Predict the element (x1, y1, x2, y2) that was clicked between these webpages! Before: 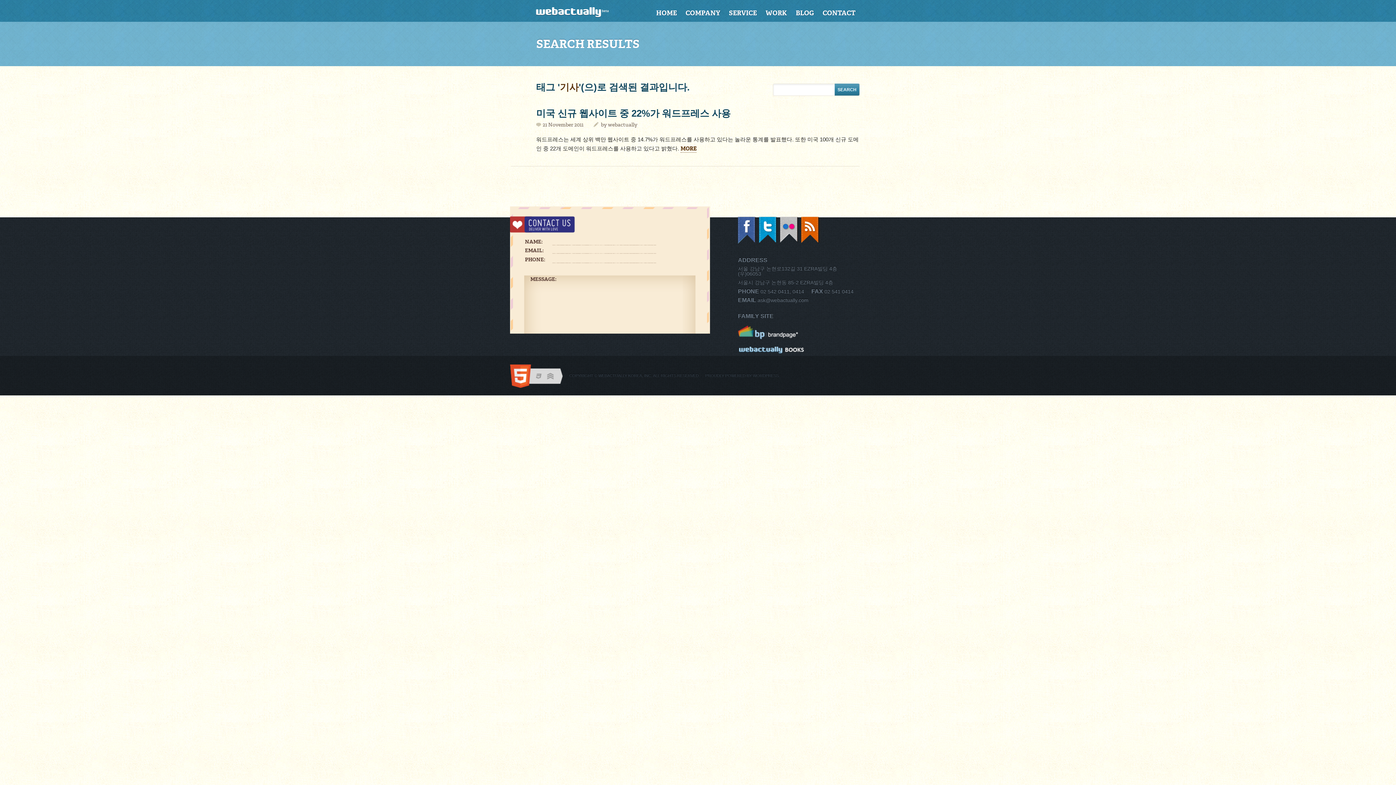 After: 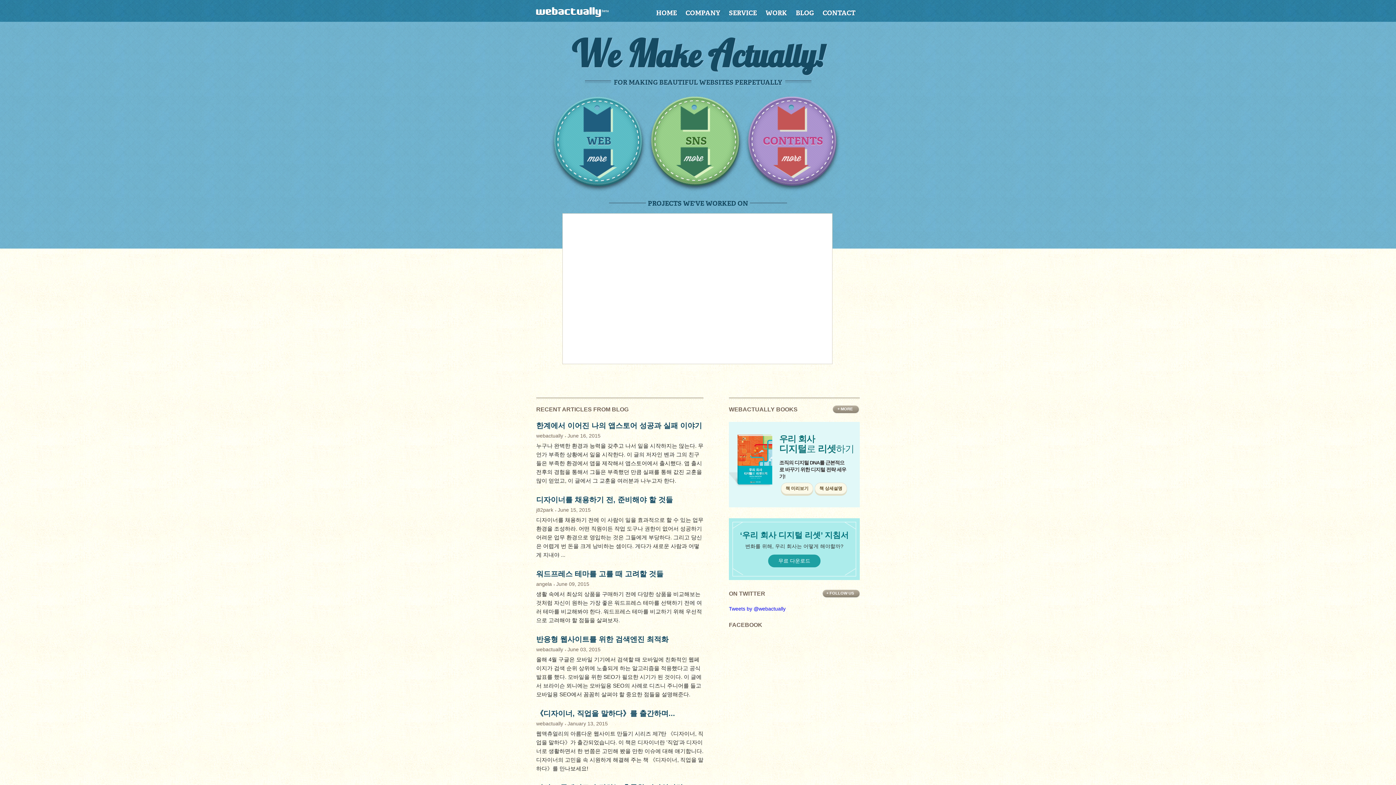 Action: label: WORK bbox: (761, 0, 791, 21)